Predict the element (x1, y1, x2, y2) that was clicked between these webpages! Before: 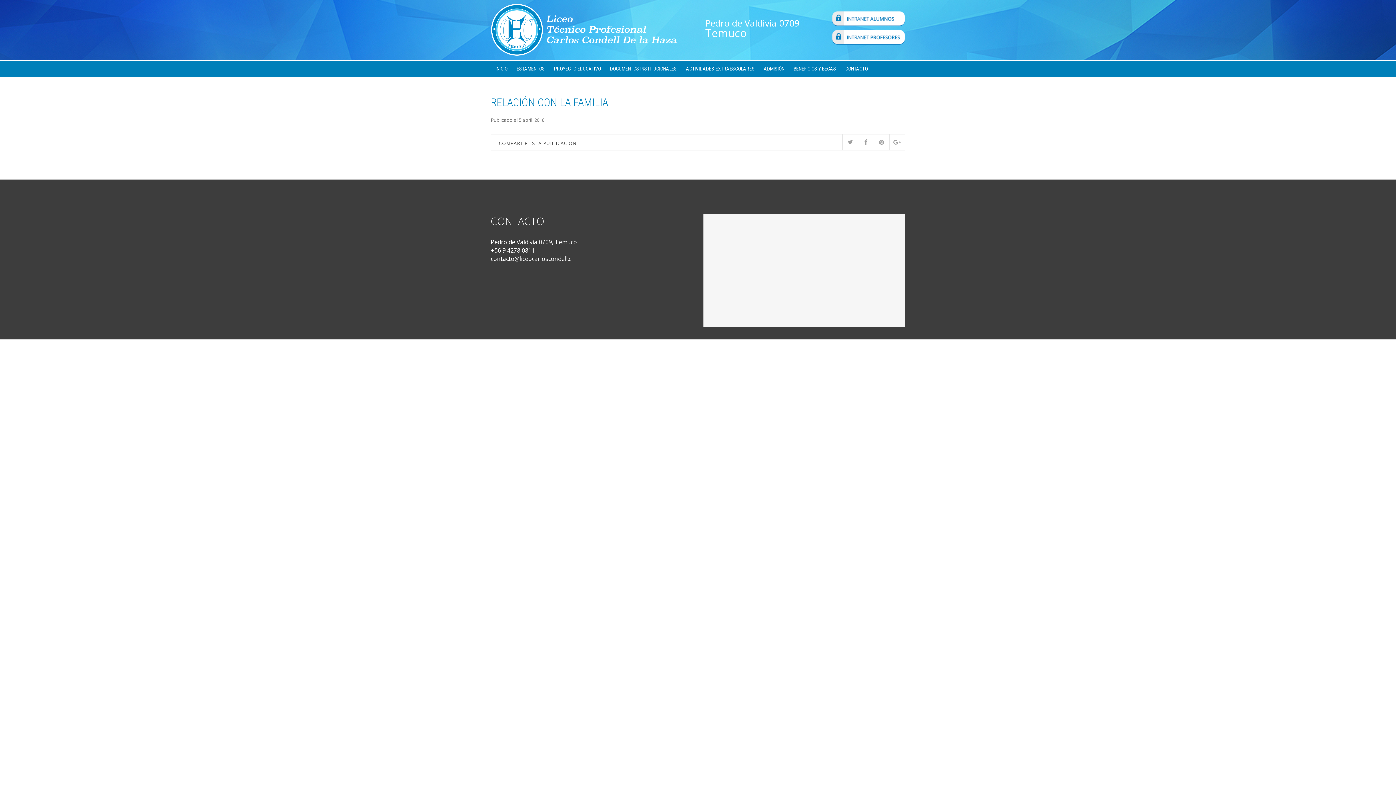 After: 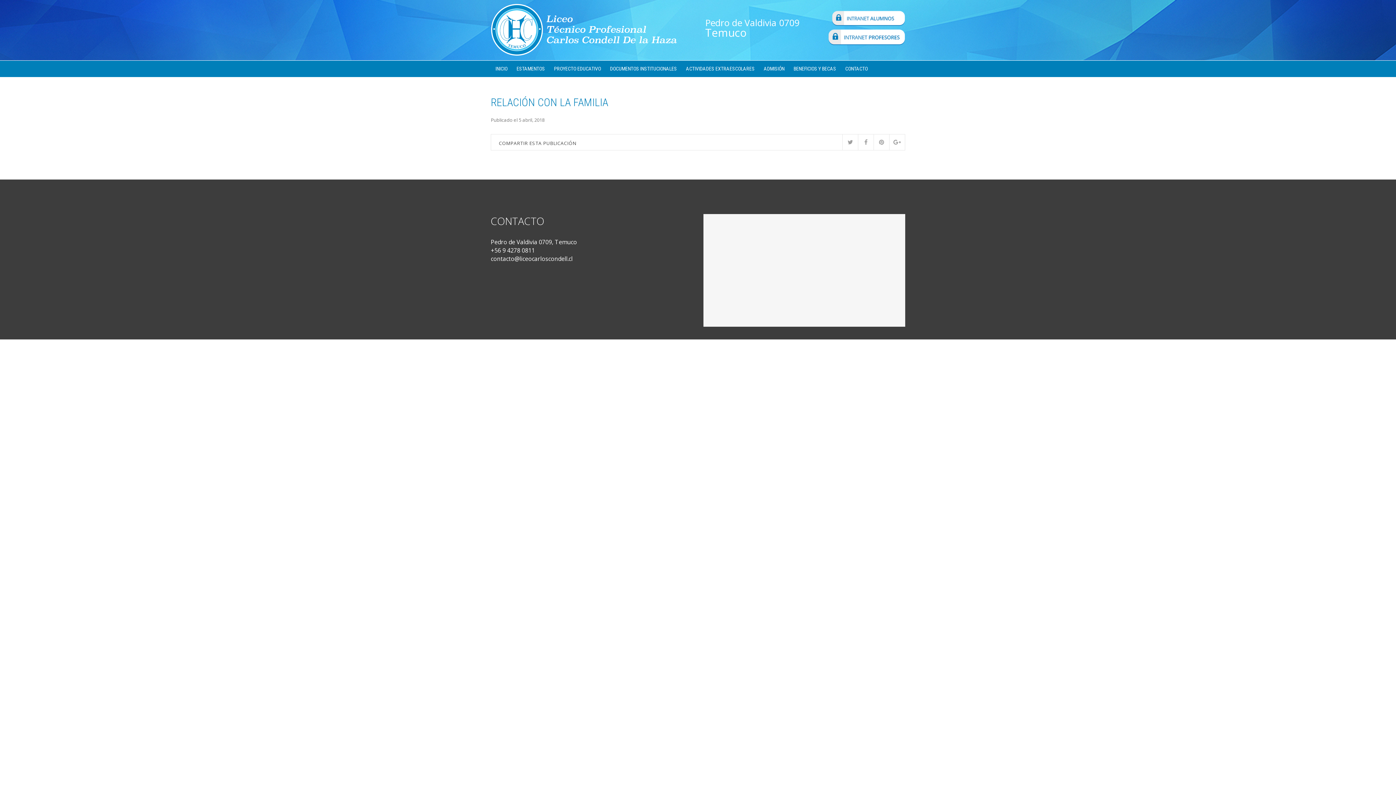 Action: bbox: (832, 35, 905, 41)